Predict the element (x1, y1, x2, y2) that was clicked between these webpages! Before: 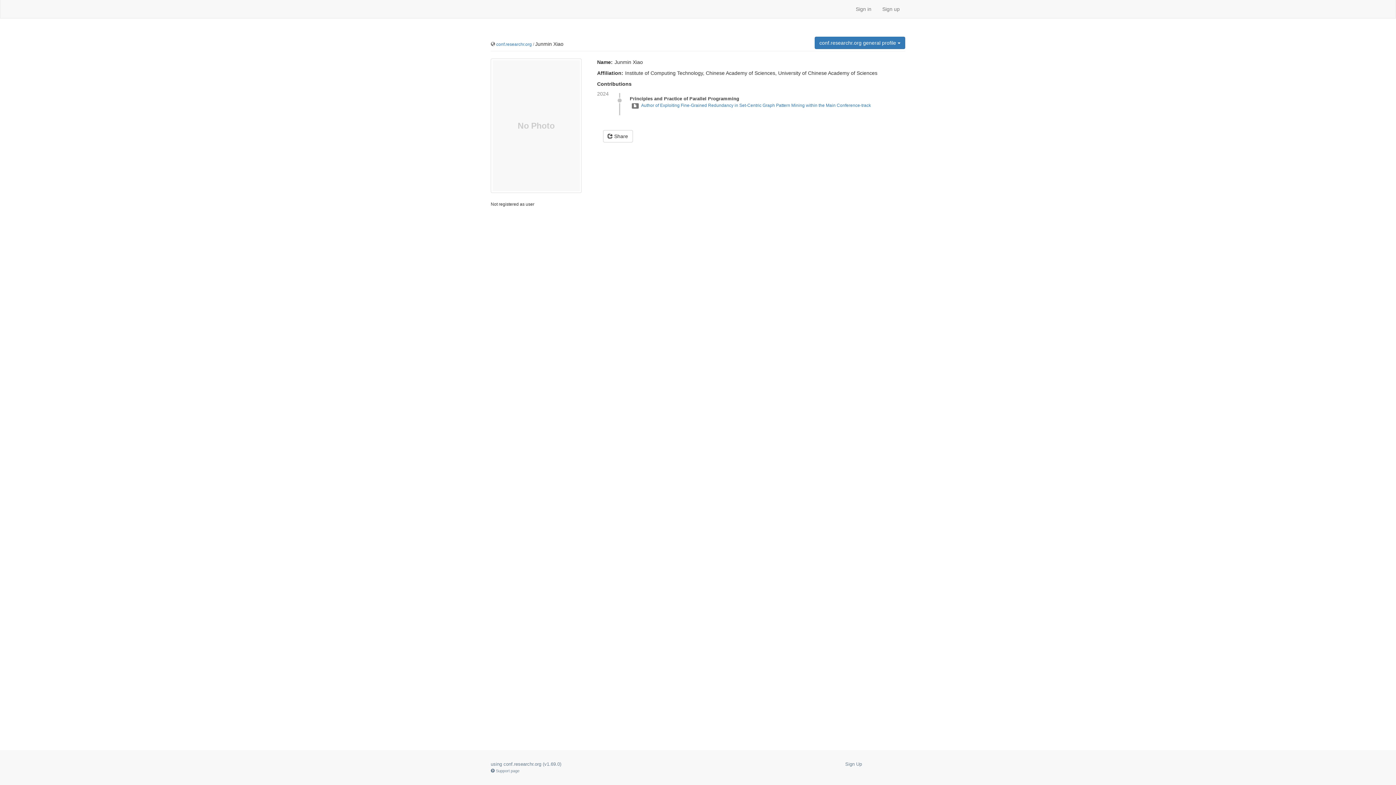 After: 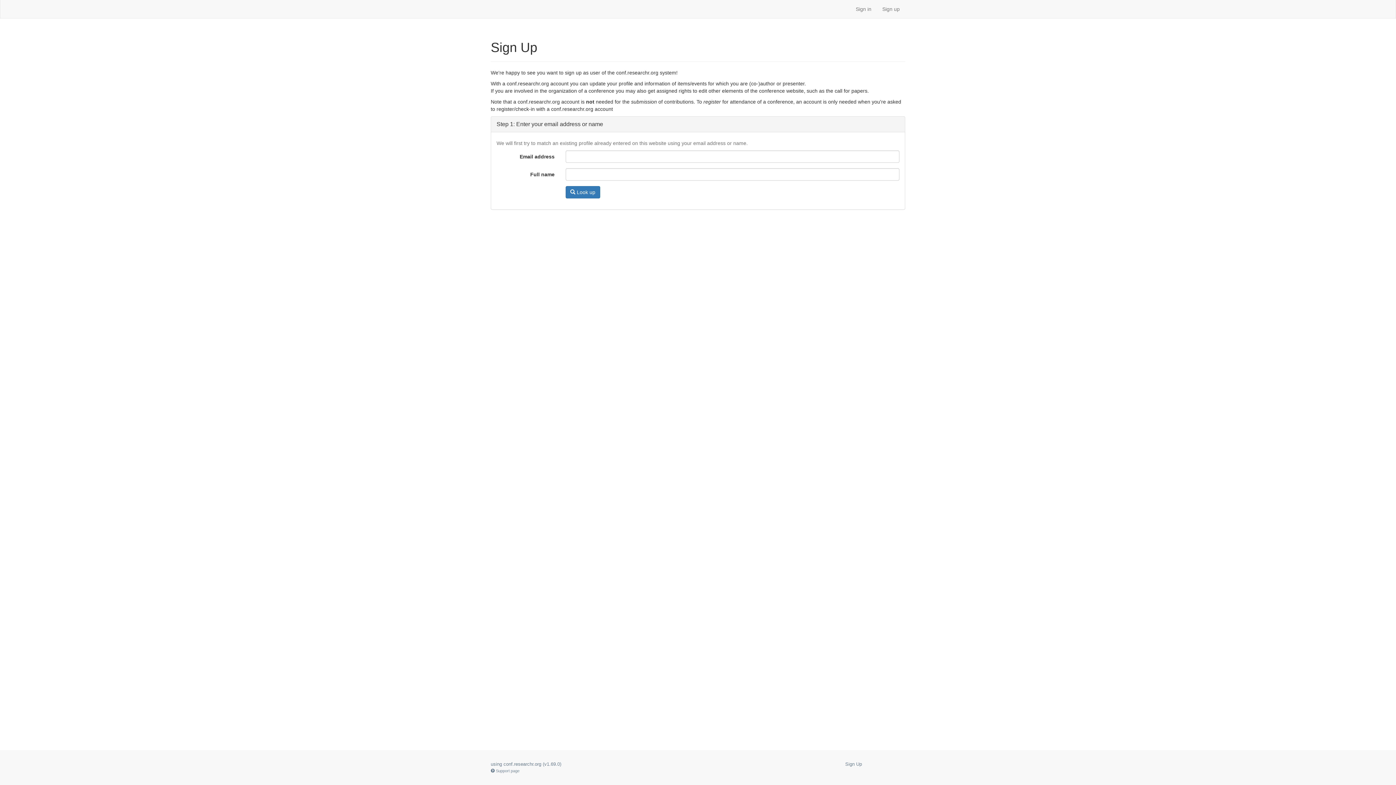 Action: label: Sign Up bbox: (845, 761, 862, 767)